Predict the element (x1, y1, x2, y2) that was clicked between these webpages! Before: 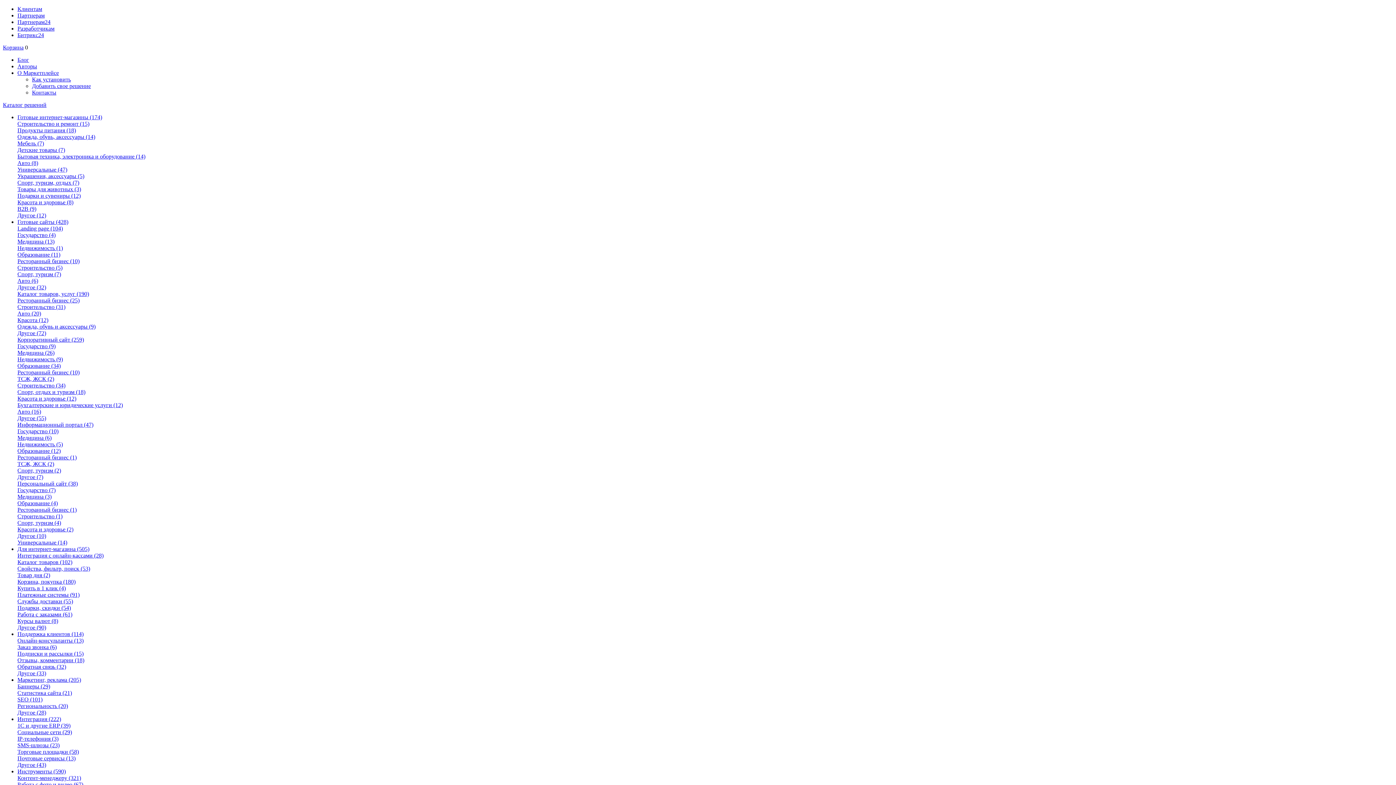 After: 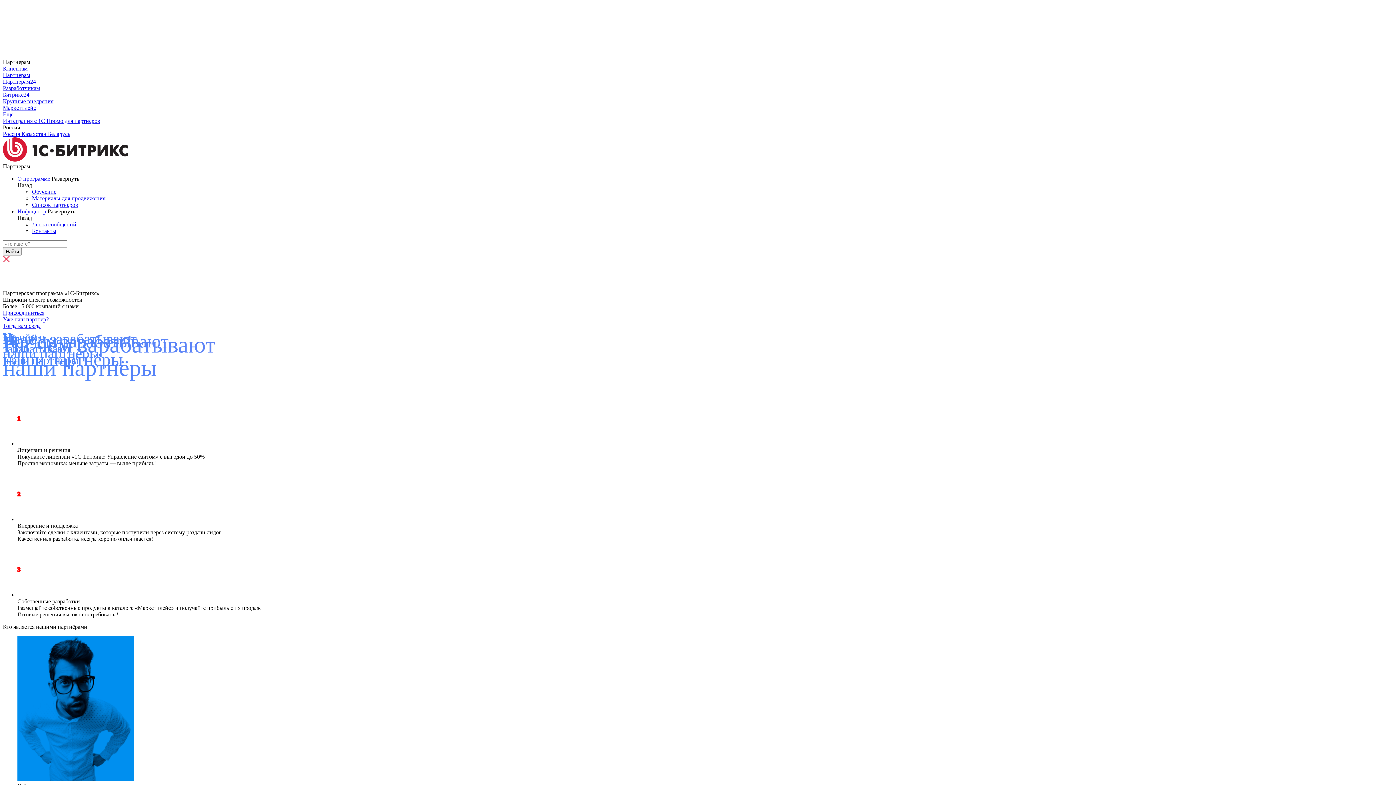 Action: bbox: (17, 12, 44, 18) label: Партнерам